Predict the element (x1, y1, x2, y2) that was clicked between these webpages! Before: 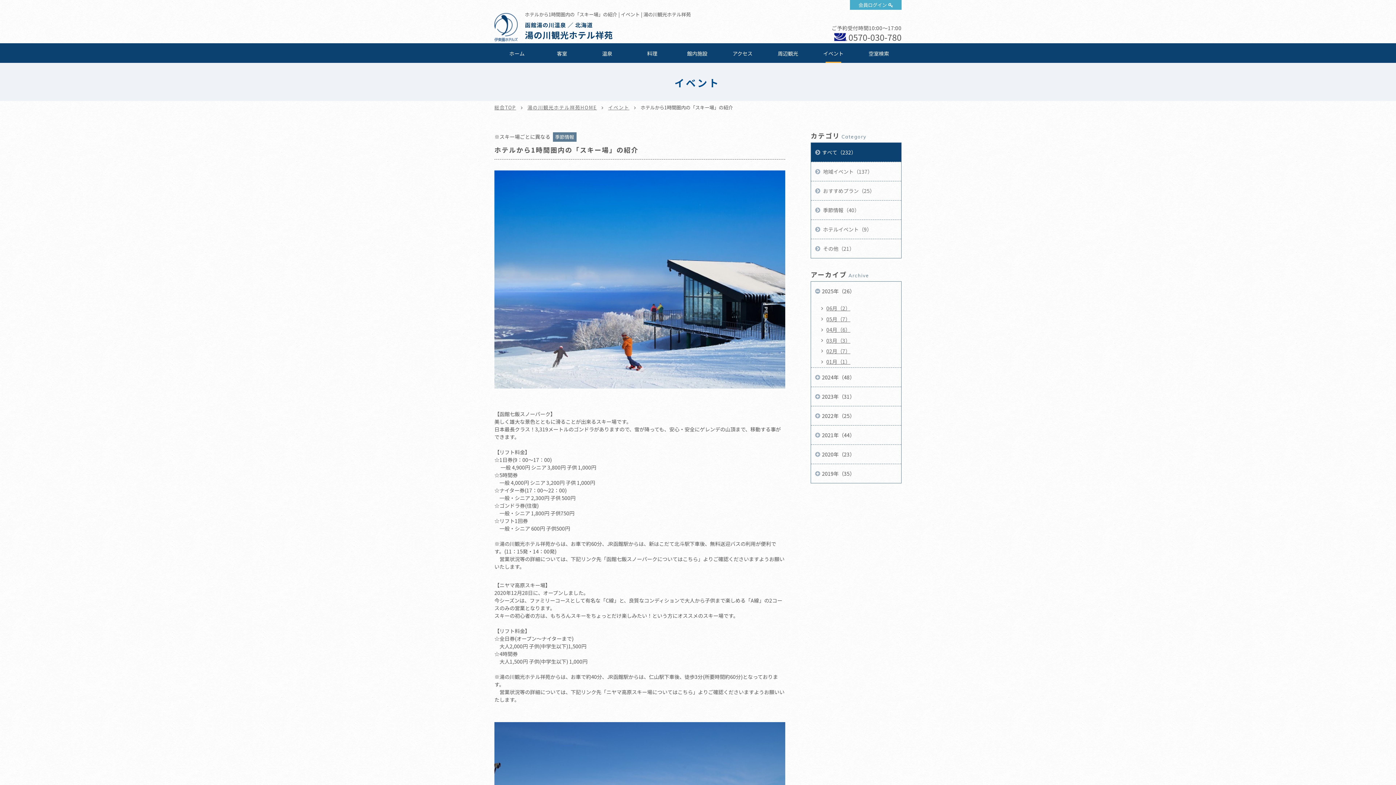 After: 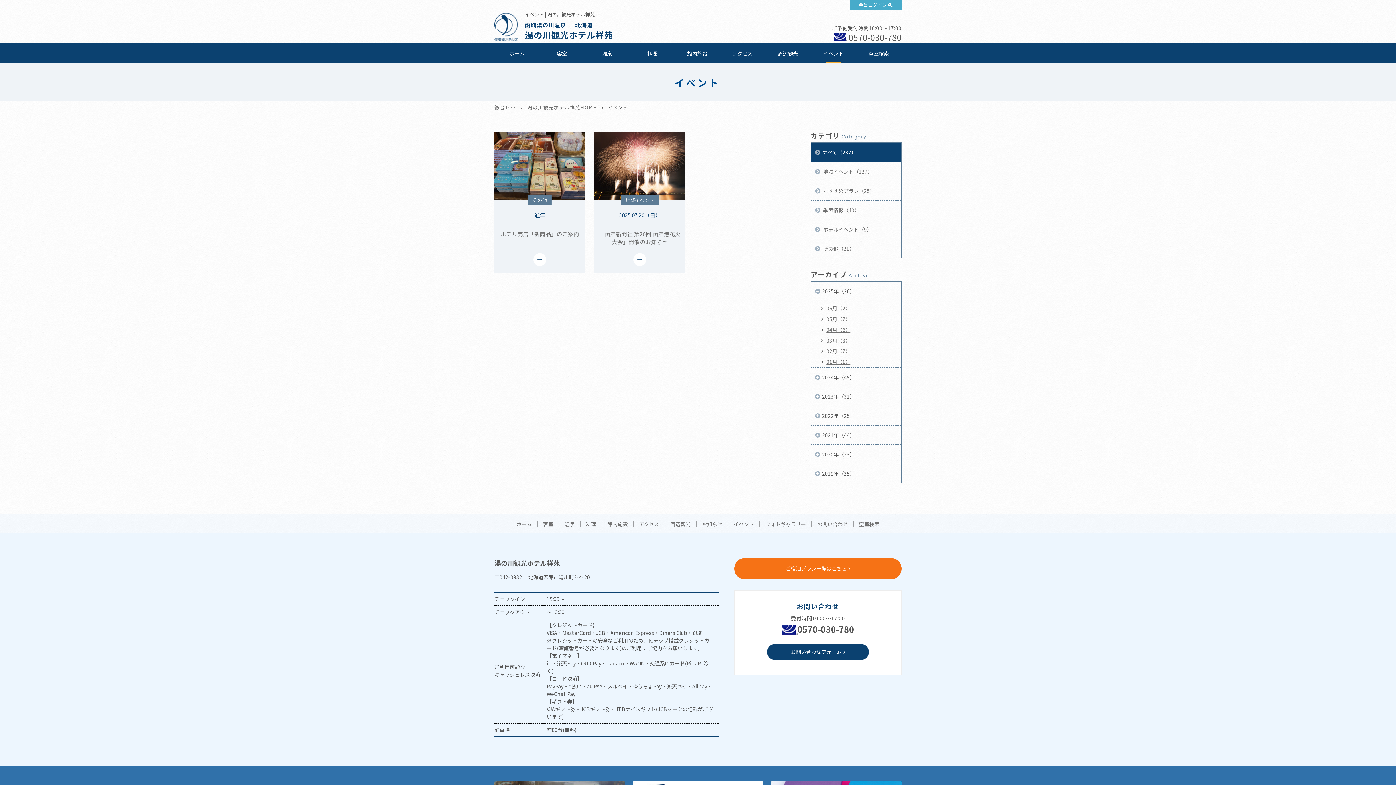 Action: bbox: (826, 304, 901, 312) label: 06月（2）